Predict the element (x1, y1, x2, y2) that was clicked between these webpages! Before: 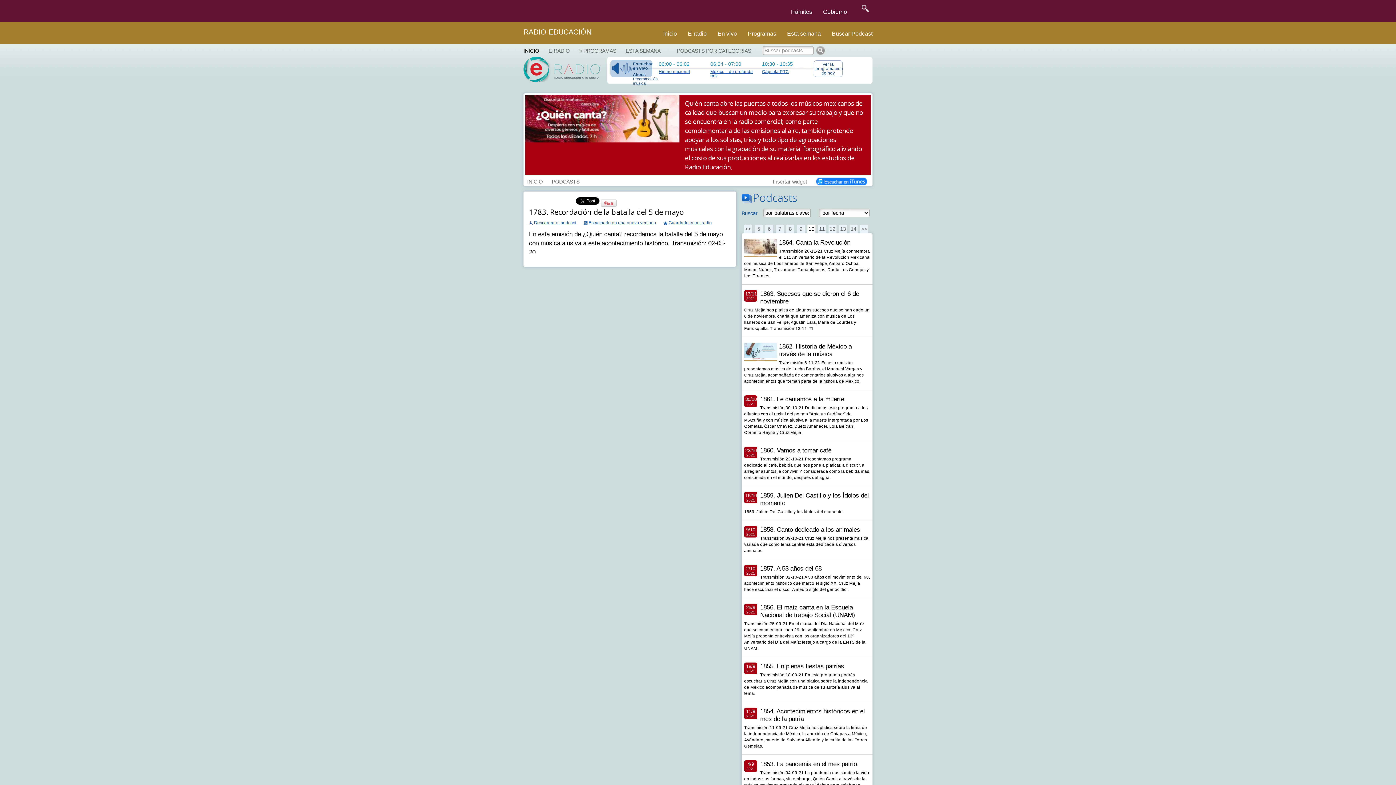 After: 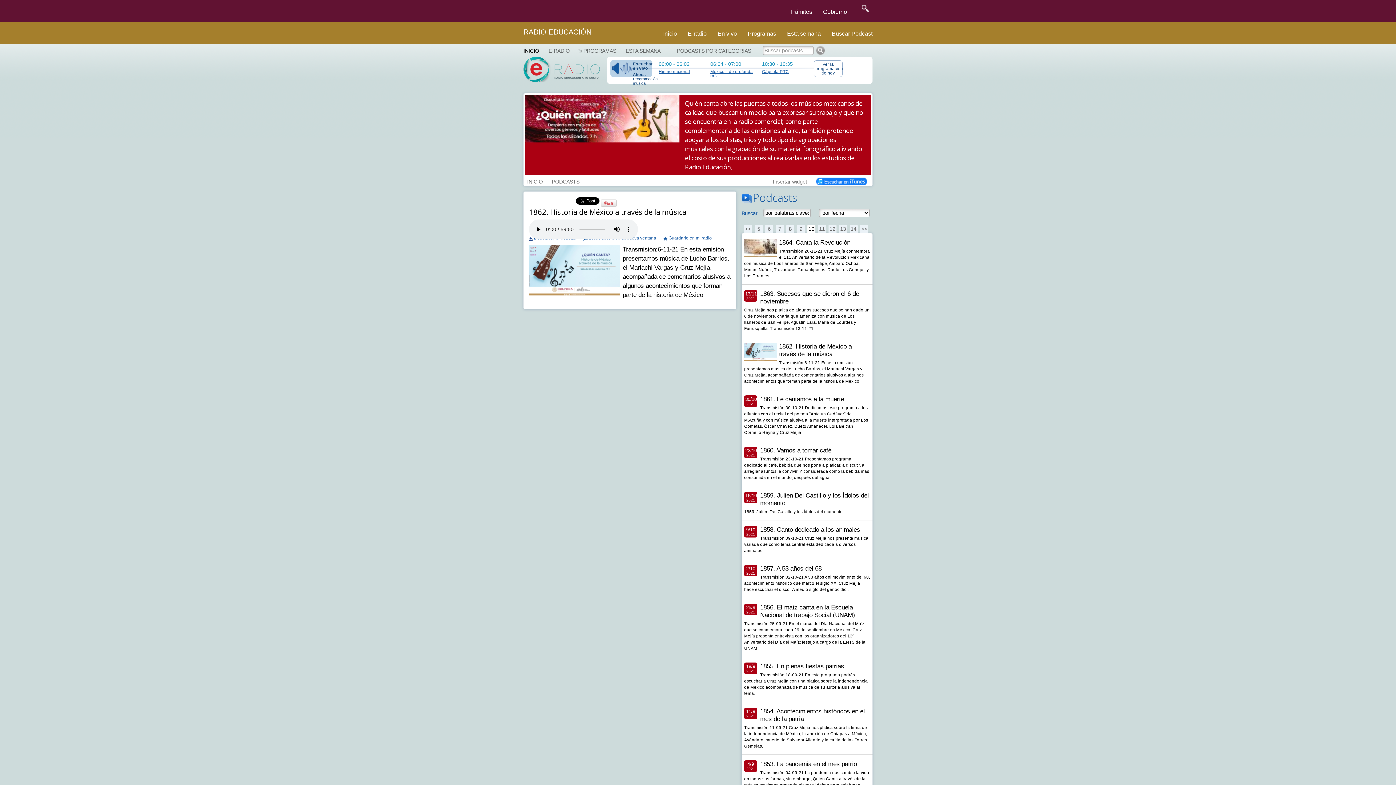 Action: bbox: (741, 337, 872, 390) label: 1862. Historia de México a través de la música
Transmisión:6-11-21 En esta emisión presentamos música de Lucho Barrios, el Mariachi Vargas y Cruz Mejía, acompañada de comentarios alusivos a algunos acontecimientos que forman parte de la historia de México.